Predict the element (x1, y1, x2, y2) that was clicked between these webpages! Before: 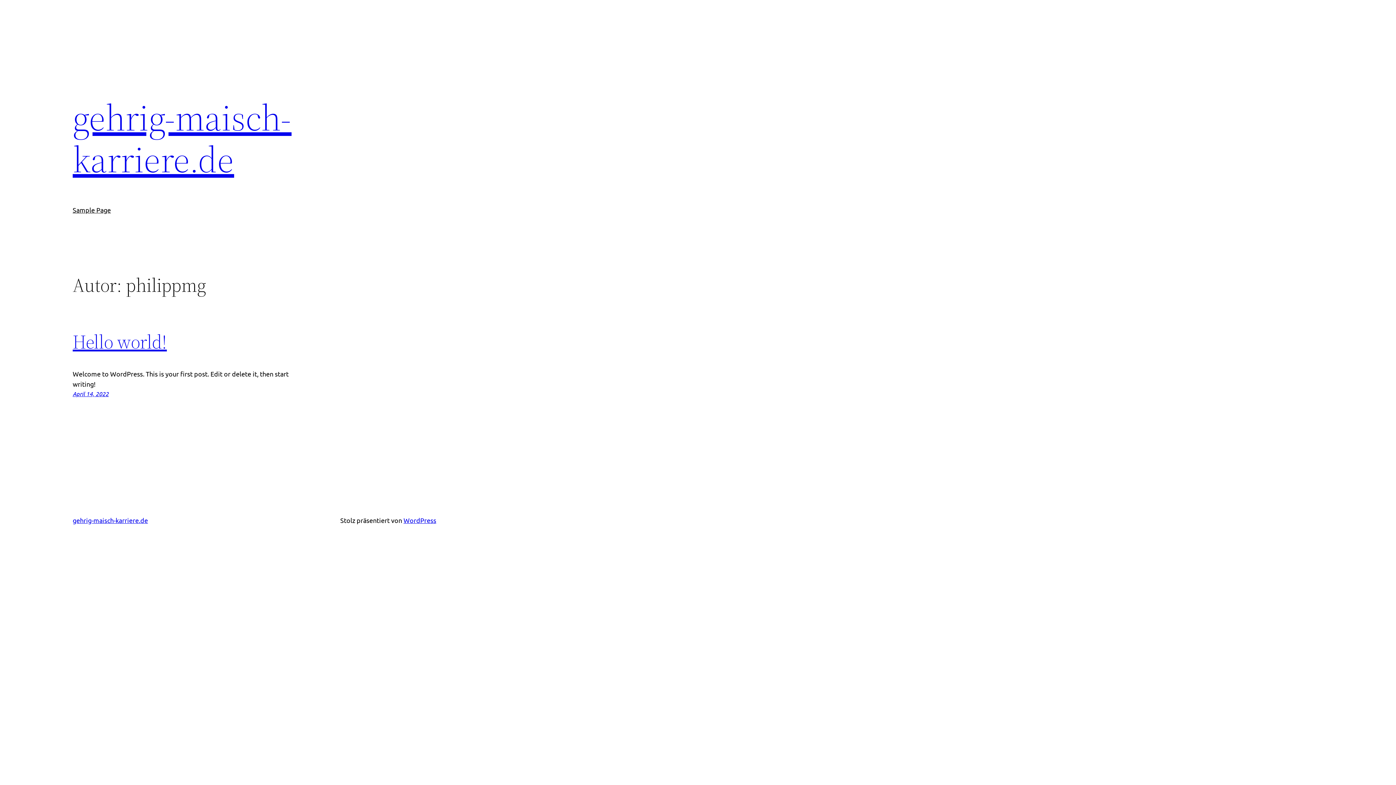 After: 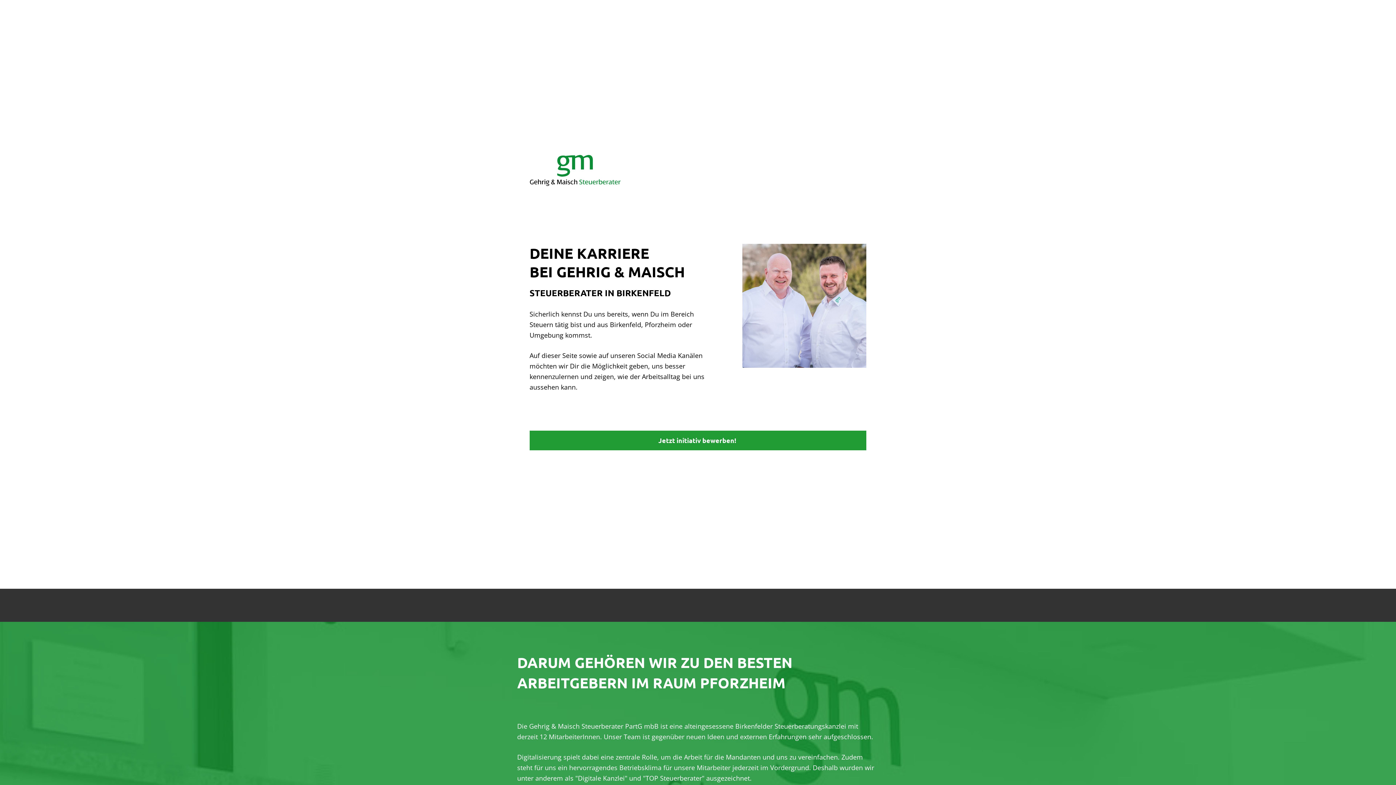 Action: label: gehrig-maisch-karriere.de bbox: (72, 92, 291, 184)